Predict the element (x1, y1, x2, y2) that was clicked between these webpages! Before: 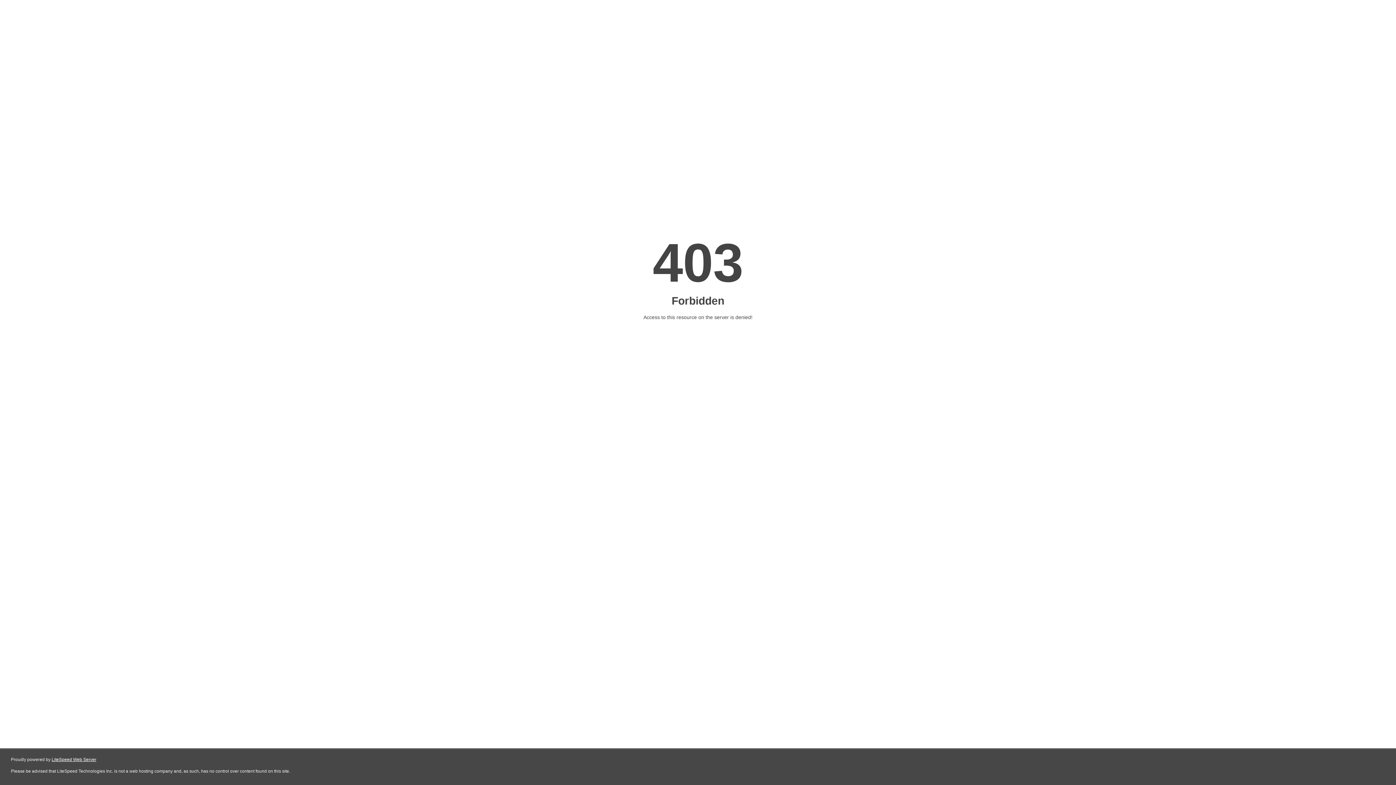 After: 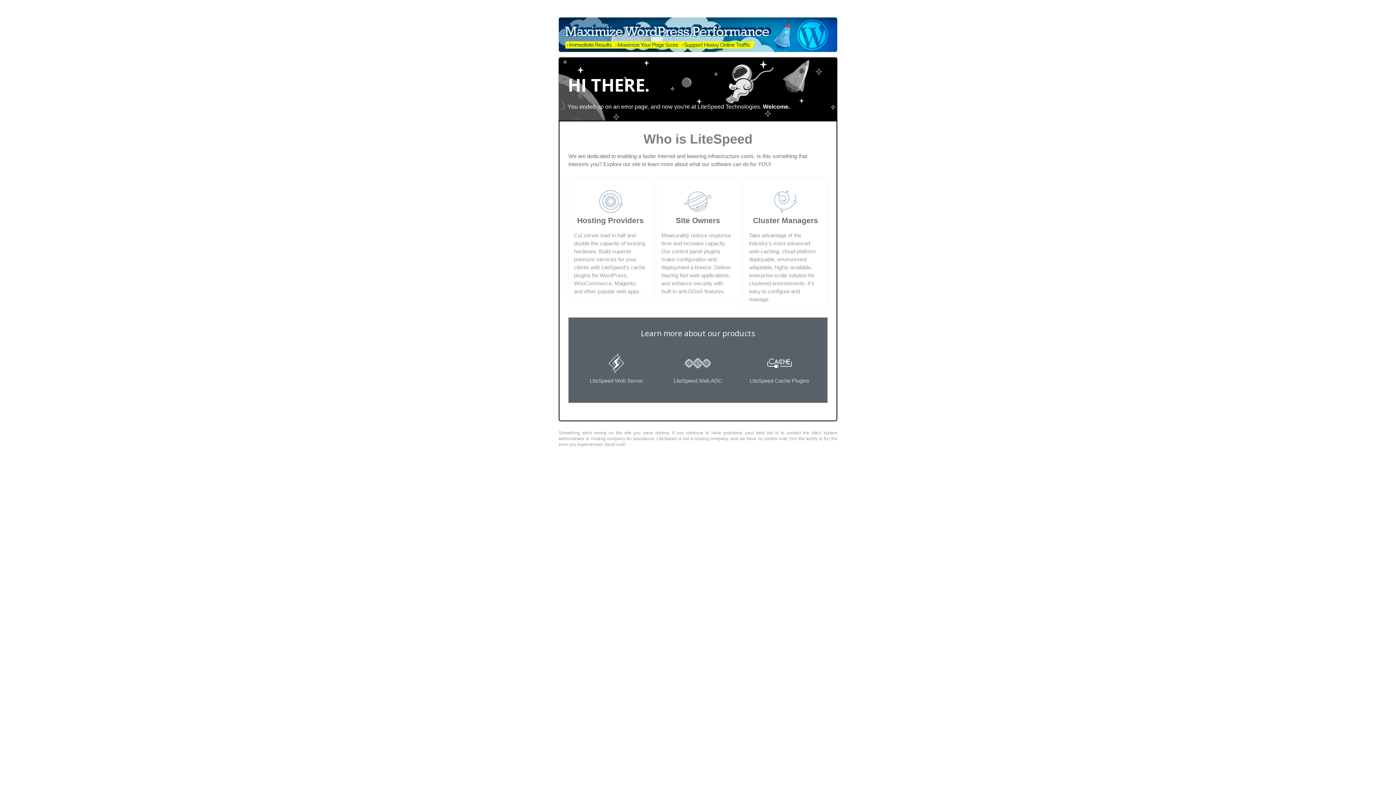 Action: label: LiteSpeed Web Server bbox: (51, 757, 96, 762)